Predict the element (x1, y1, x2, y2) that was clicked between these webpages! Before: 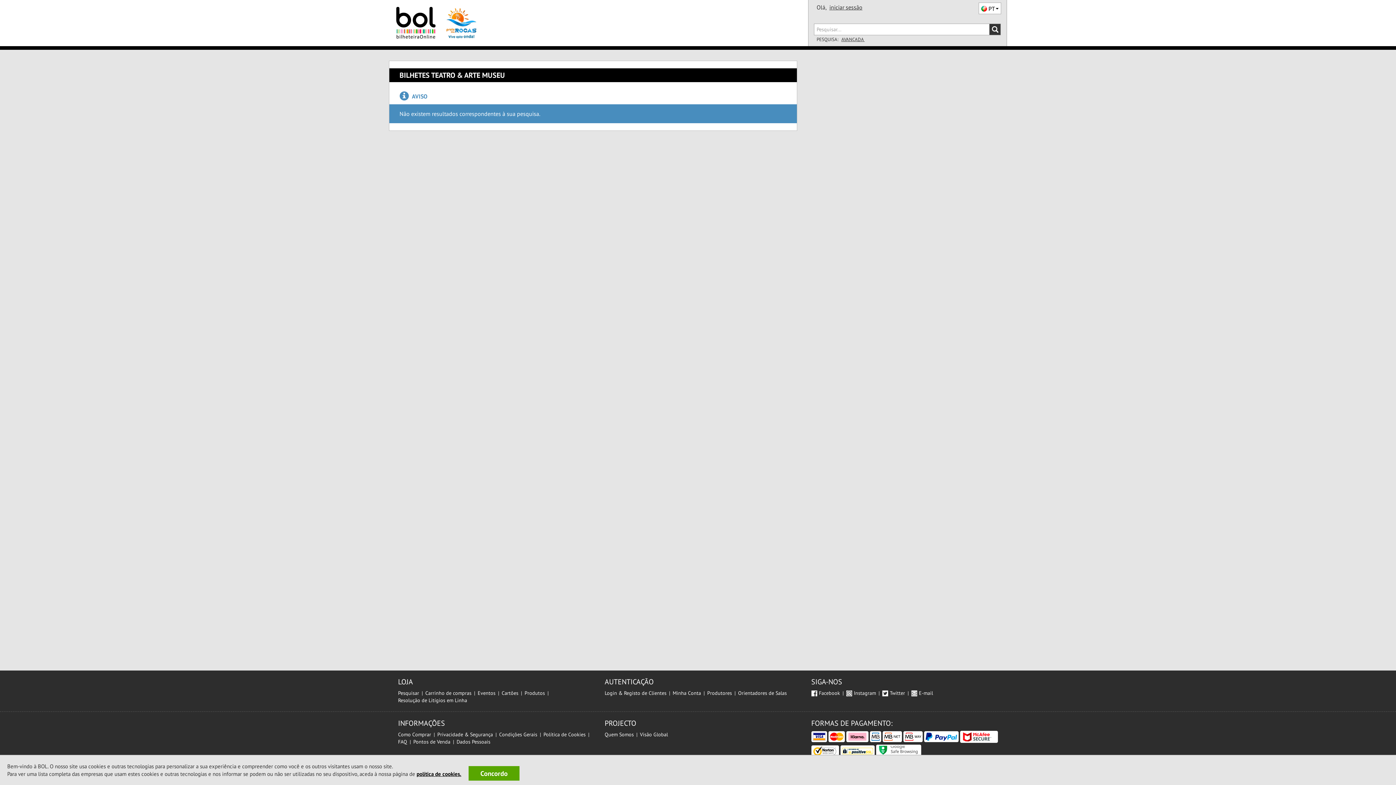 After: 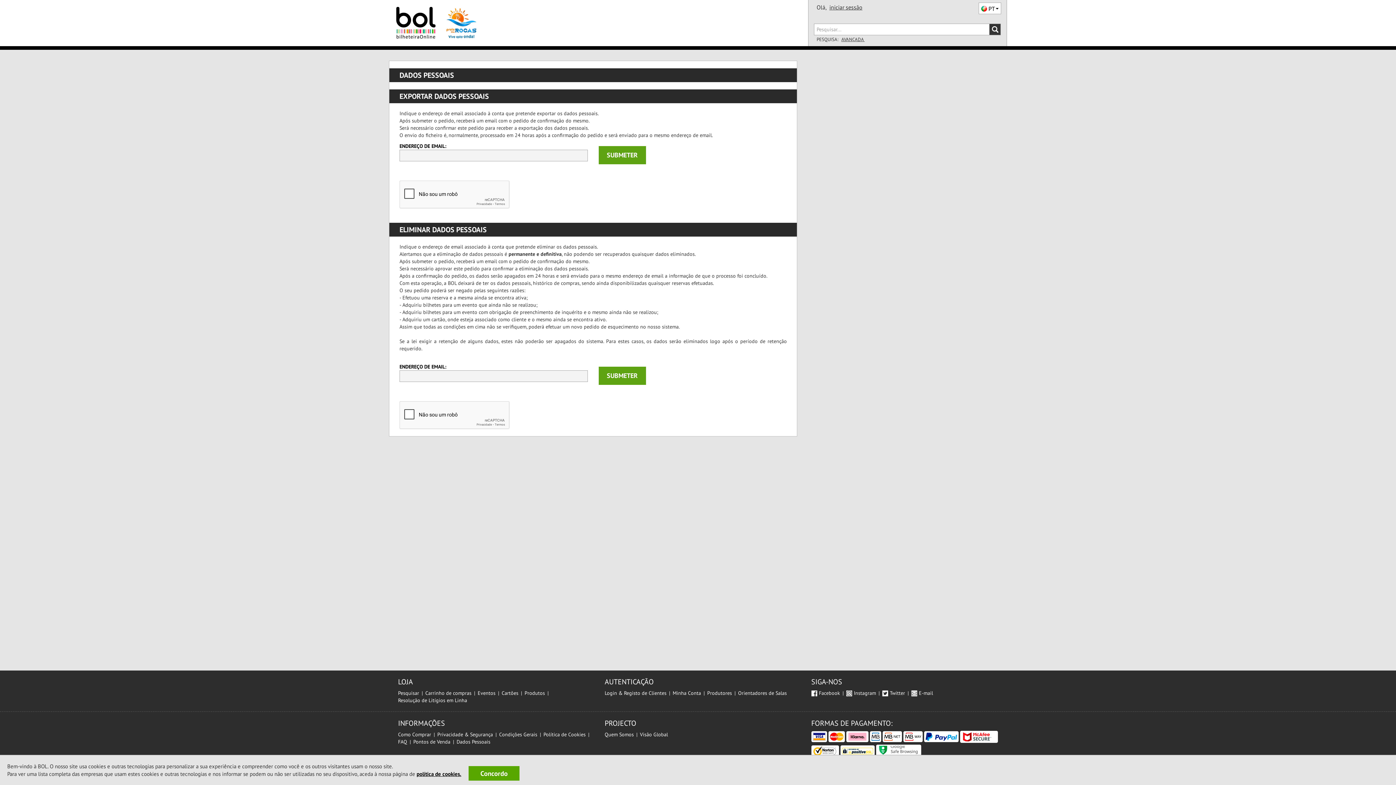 Action: label: Dados Pessoais bbox: (456, 738, 490, 745)